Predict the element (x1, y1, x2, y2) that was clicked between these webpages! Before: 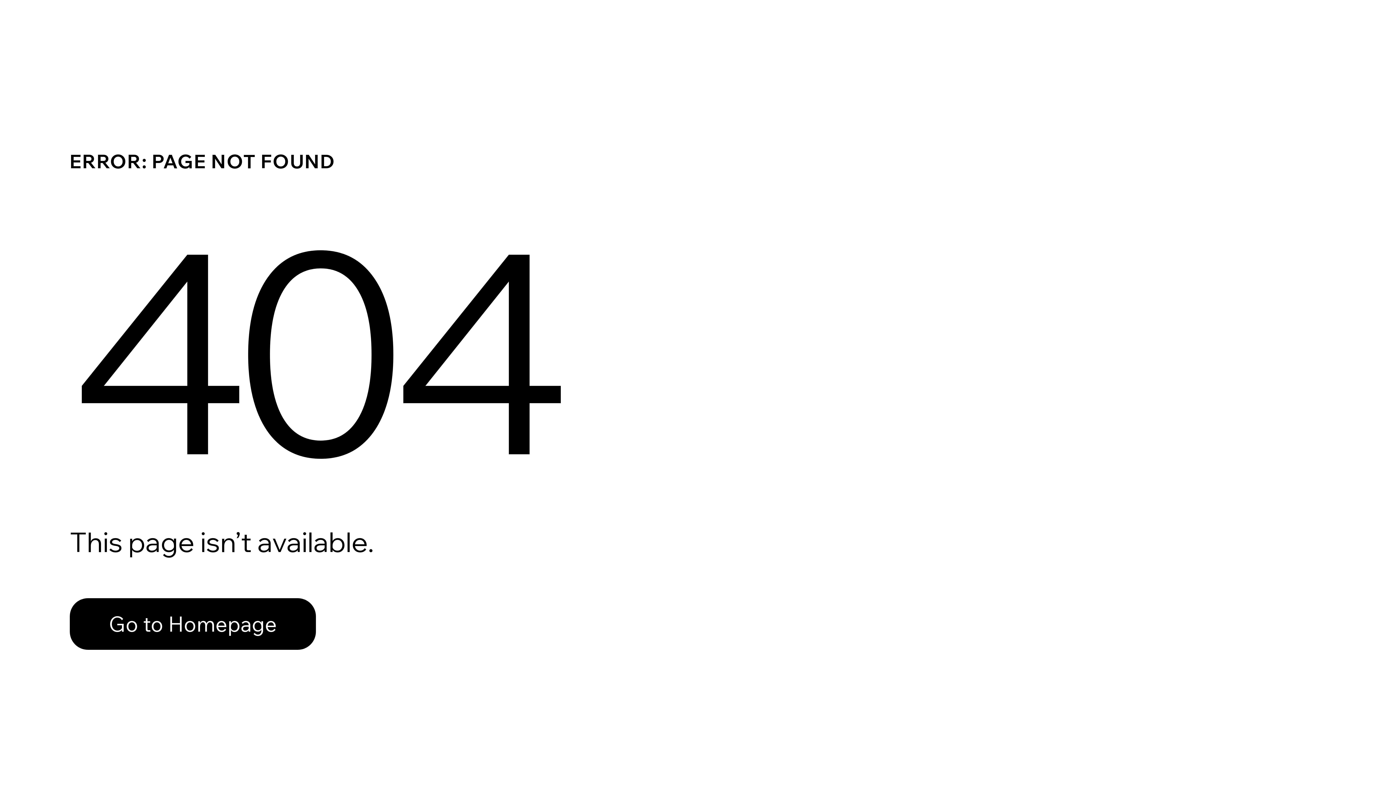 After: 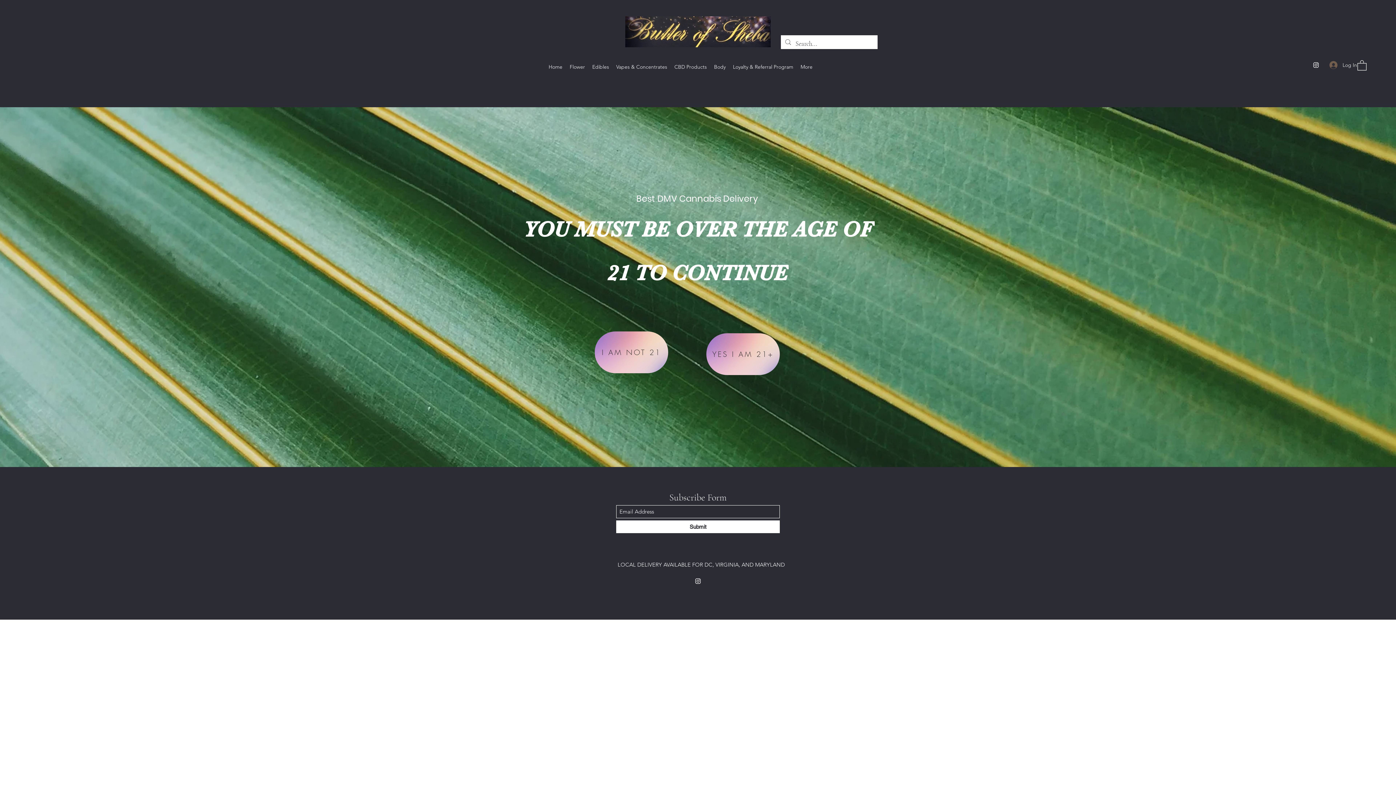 Action: bbox: (69, 582, 768, 659) label: Go to Homepage